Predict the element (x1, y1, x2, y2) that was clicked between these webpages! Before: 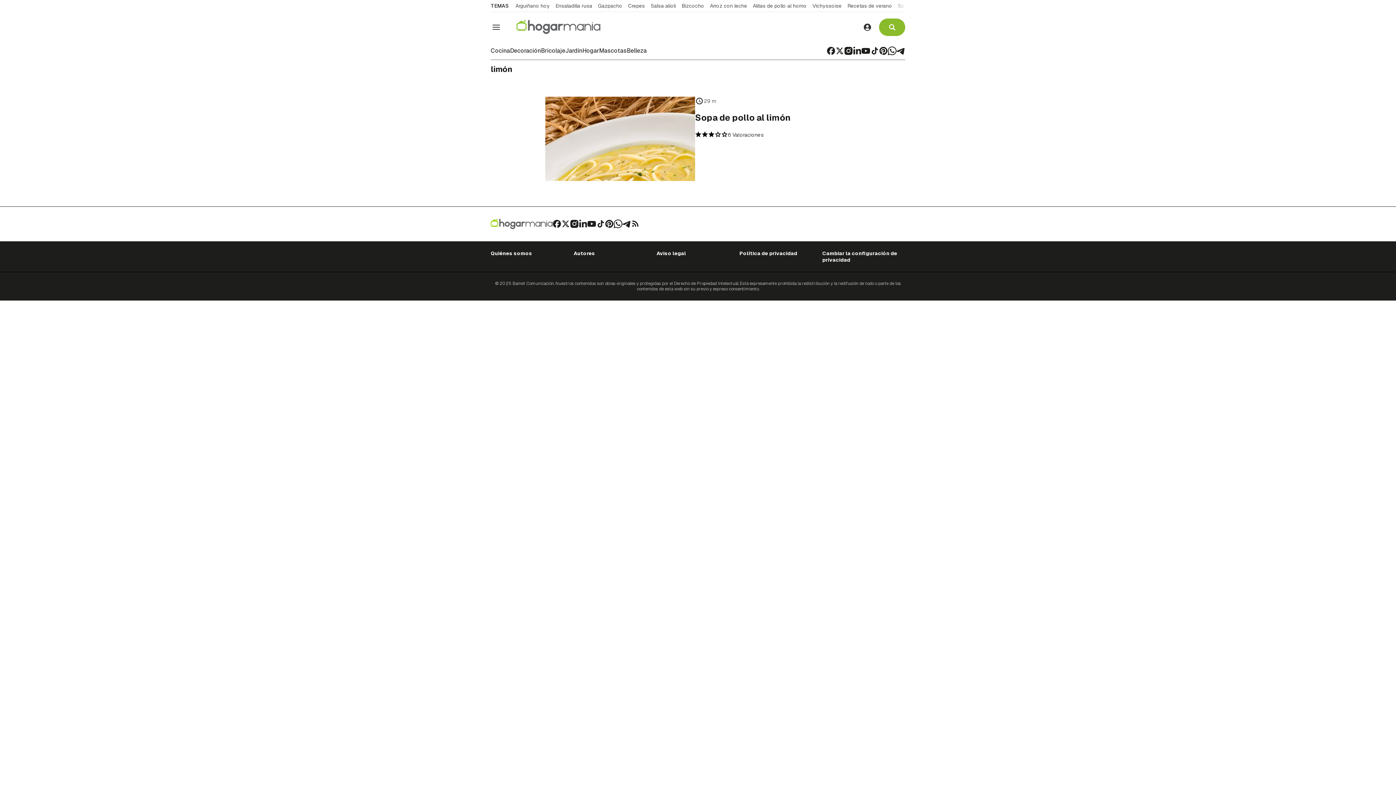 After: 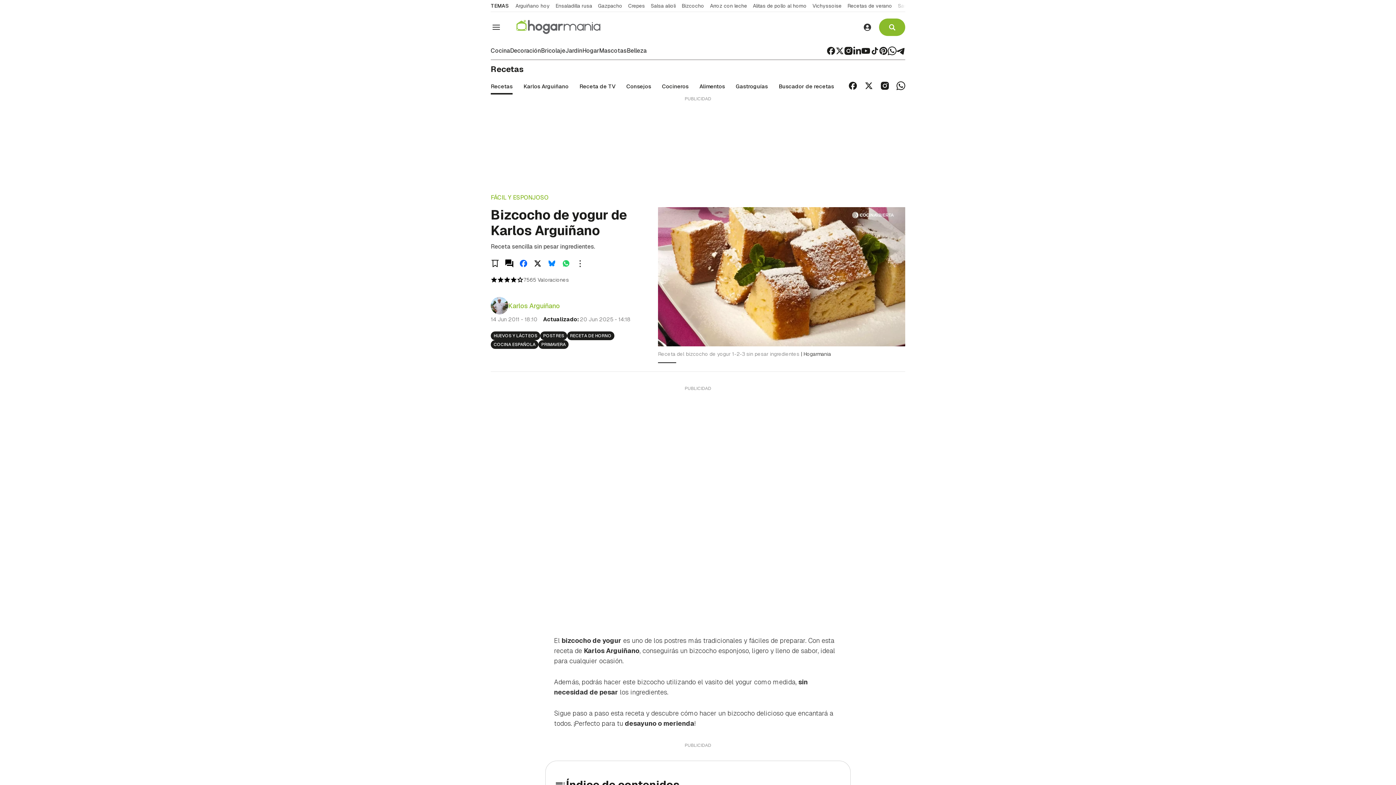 Action: label: Bizcocho bbox: (681, 2, 708, 9)